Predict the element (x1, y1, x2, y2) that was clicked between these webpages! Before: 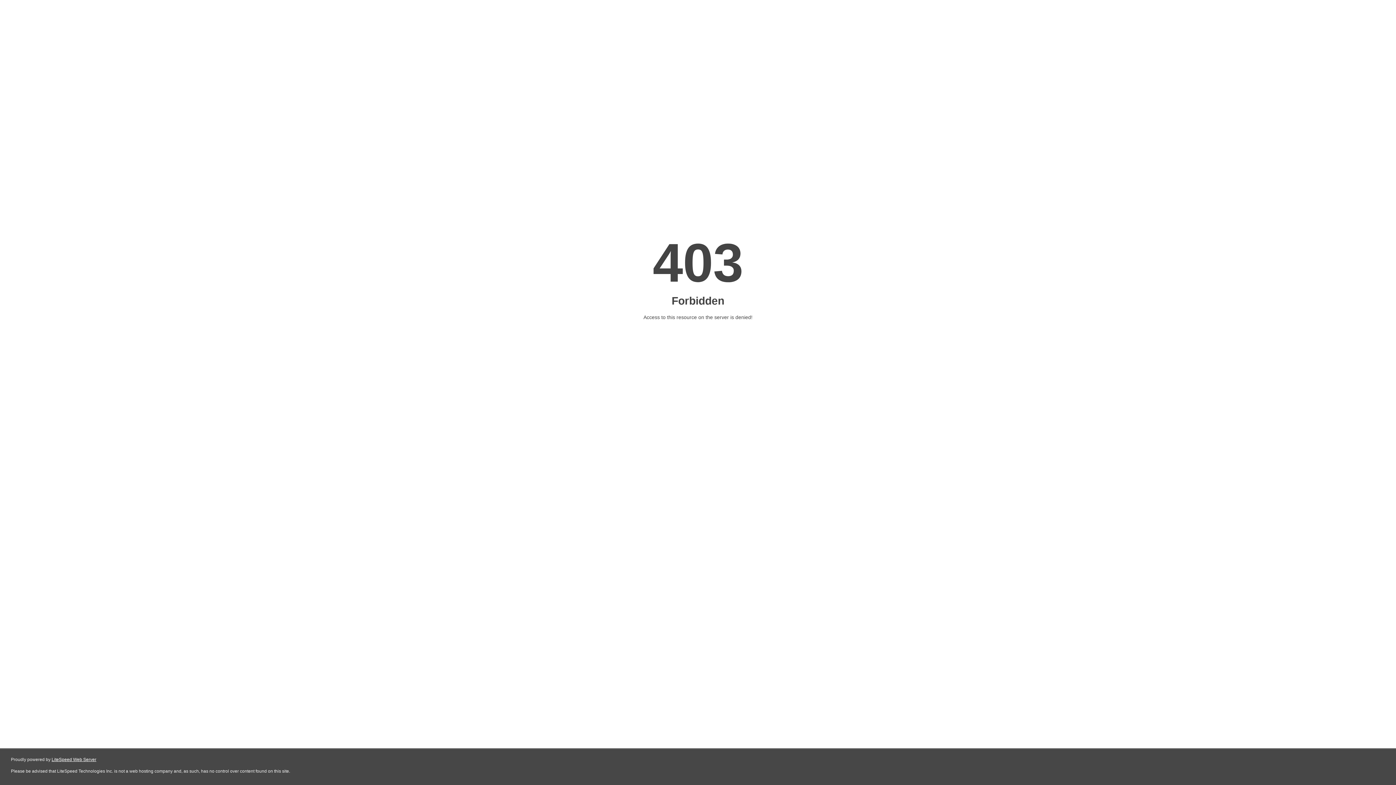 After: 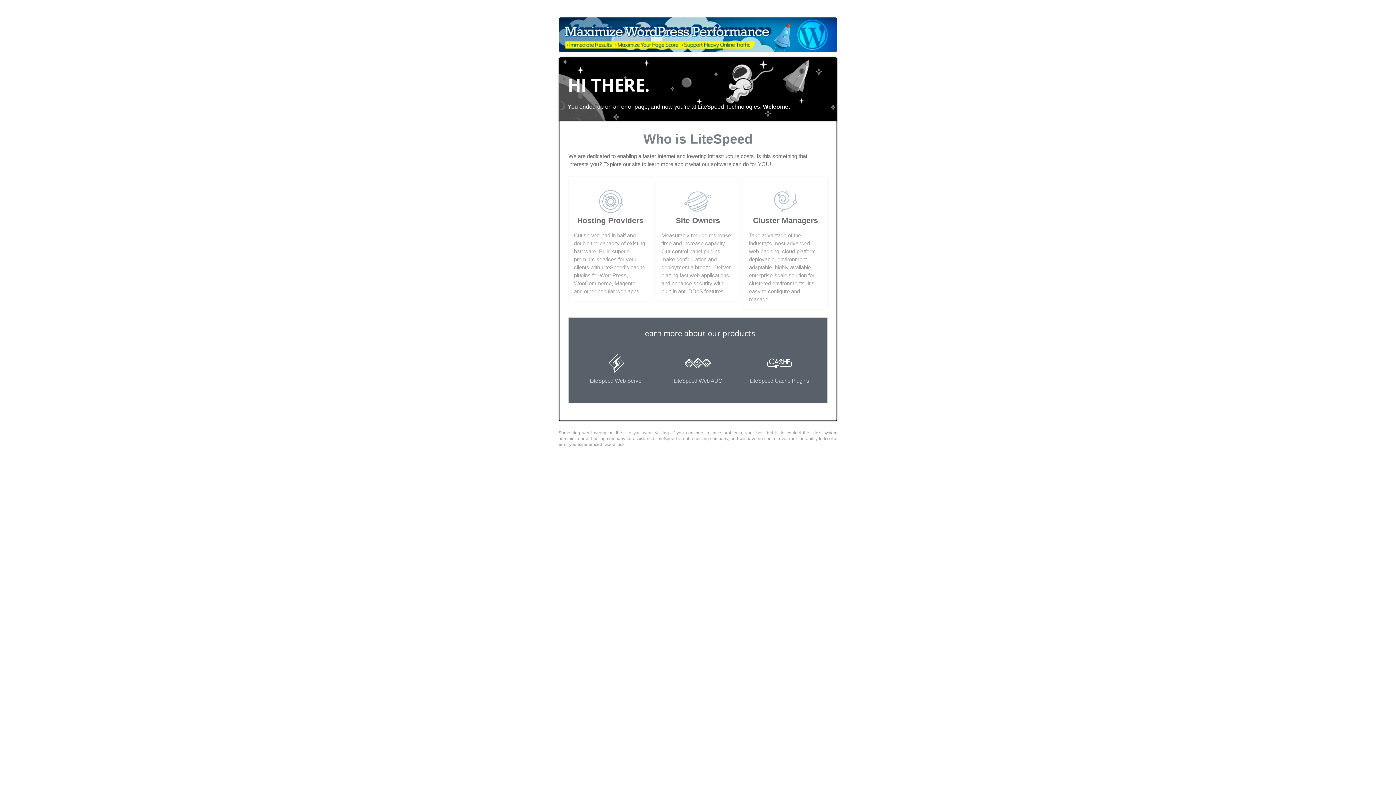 Action: label: LiteSpeed Web Server bbox: (51, 757, 96, 762)